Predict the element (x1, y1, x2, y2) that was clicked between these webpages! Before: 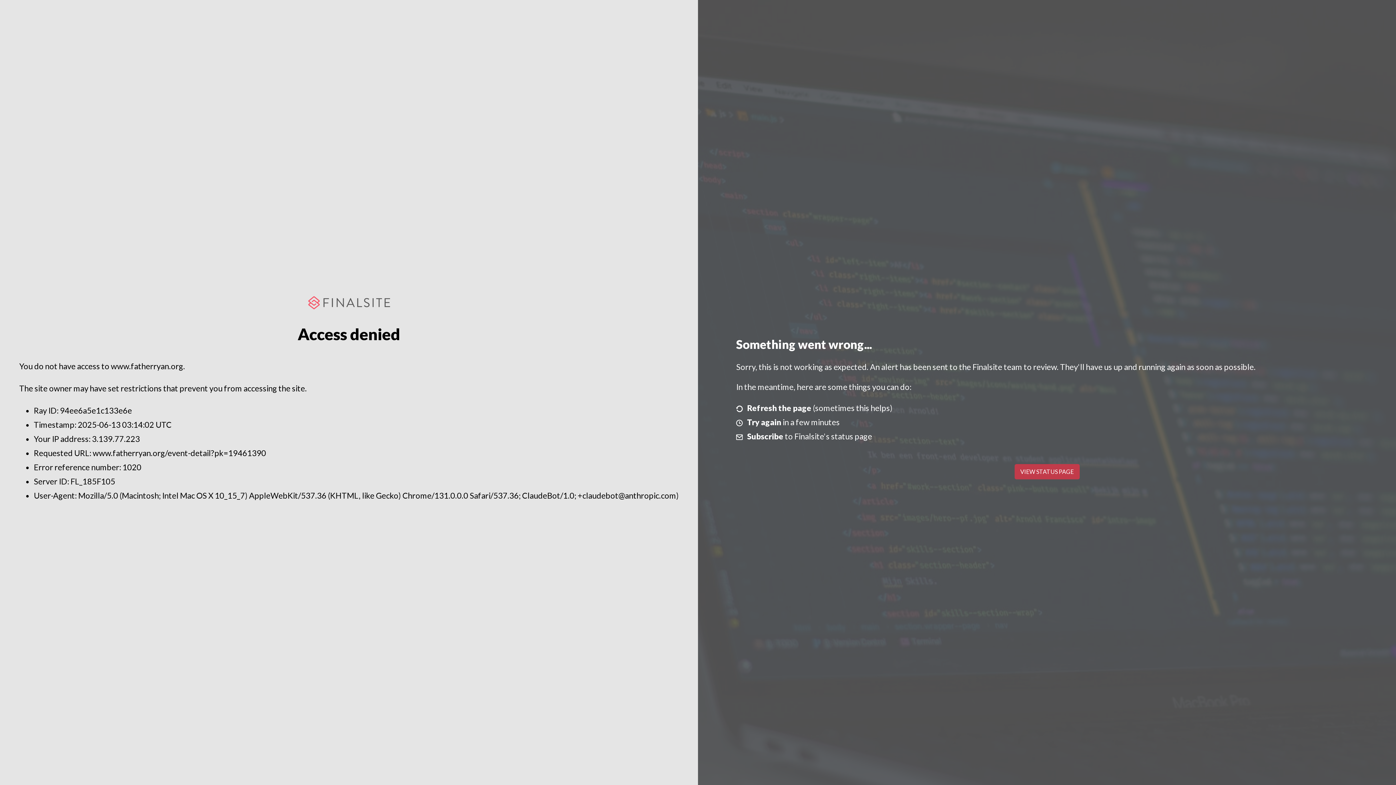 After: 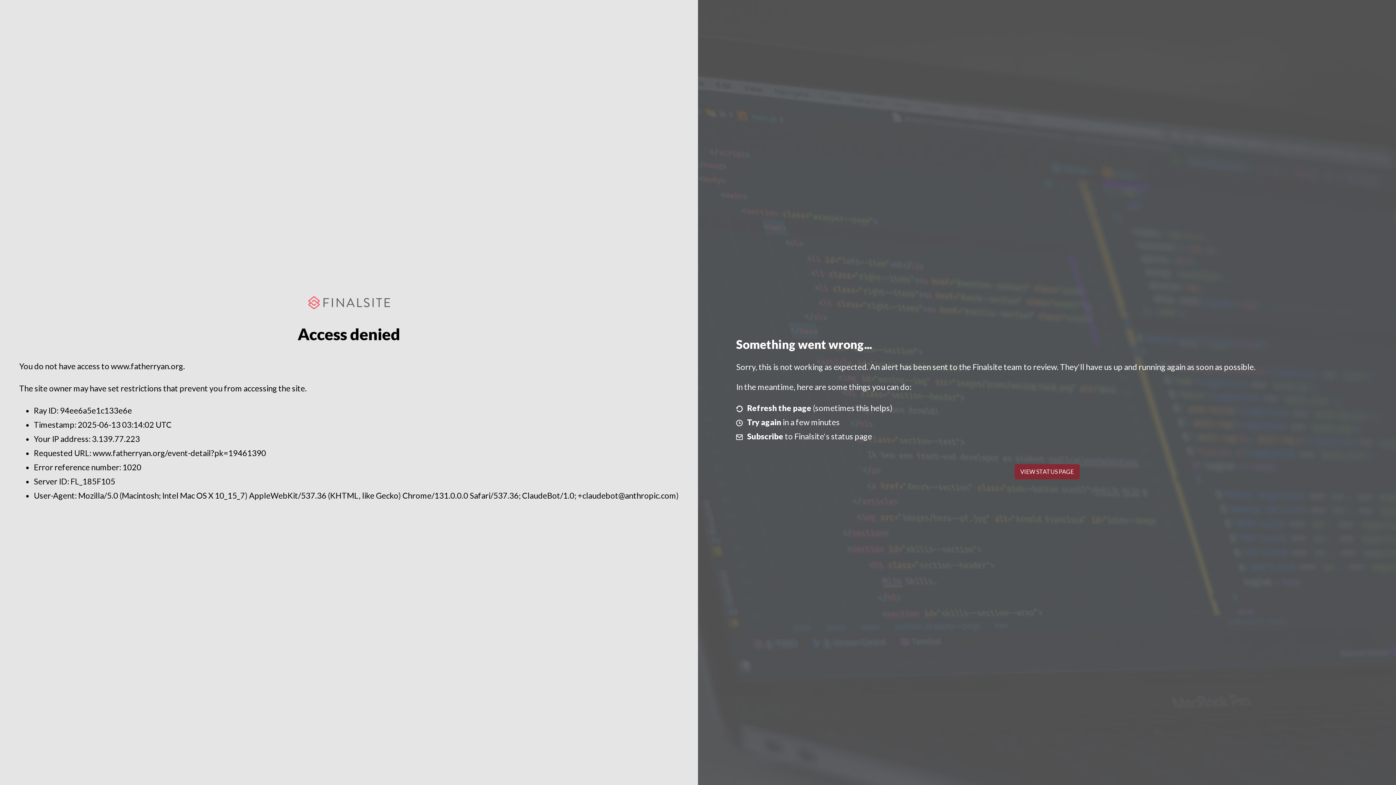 Action: bbox: (1014, 464, 1079, 479) label: VIEW STATUS PAGE